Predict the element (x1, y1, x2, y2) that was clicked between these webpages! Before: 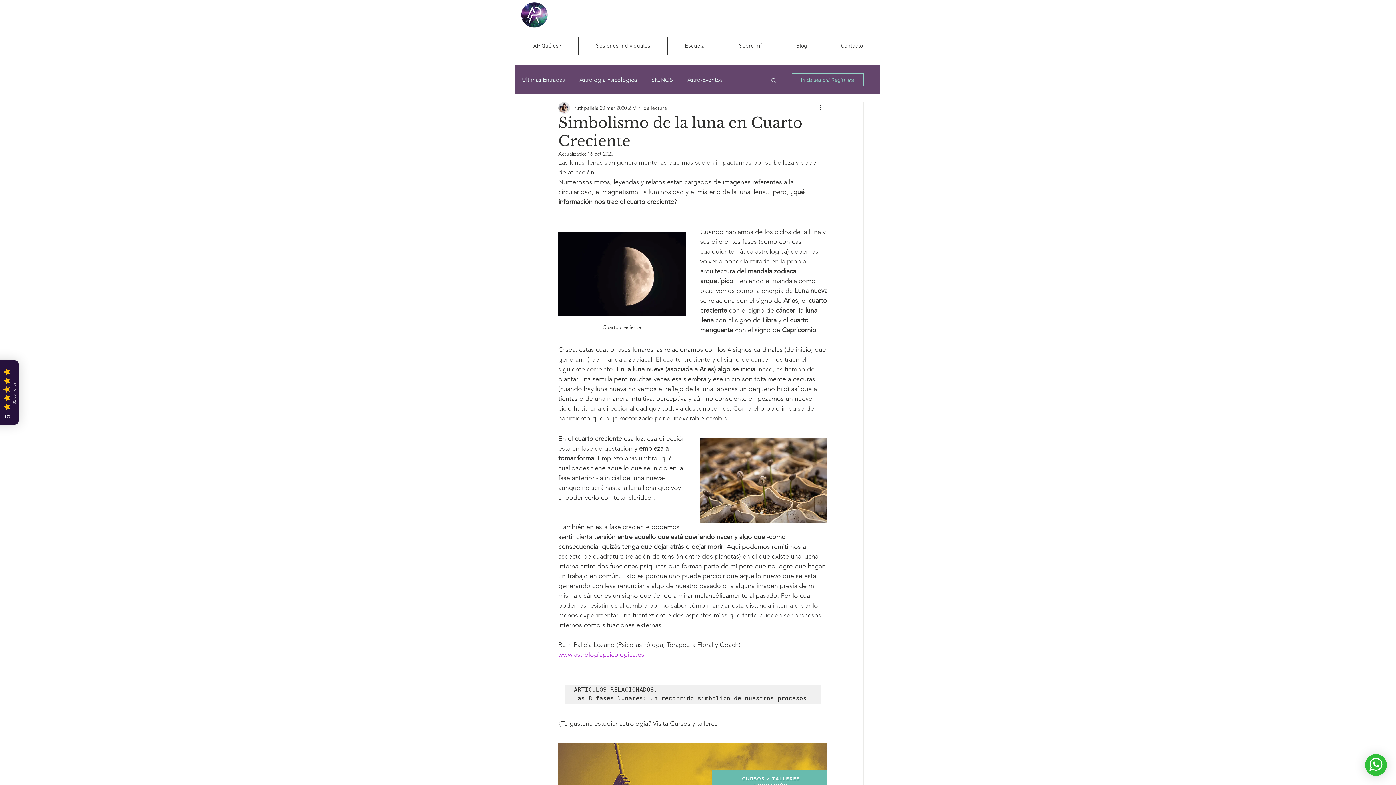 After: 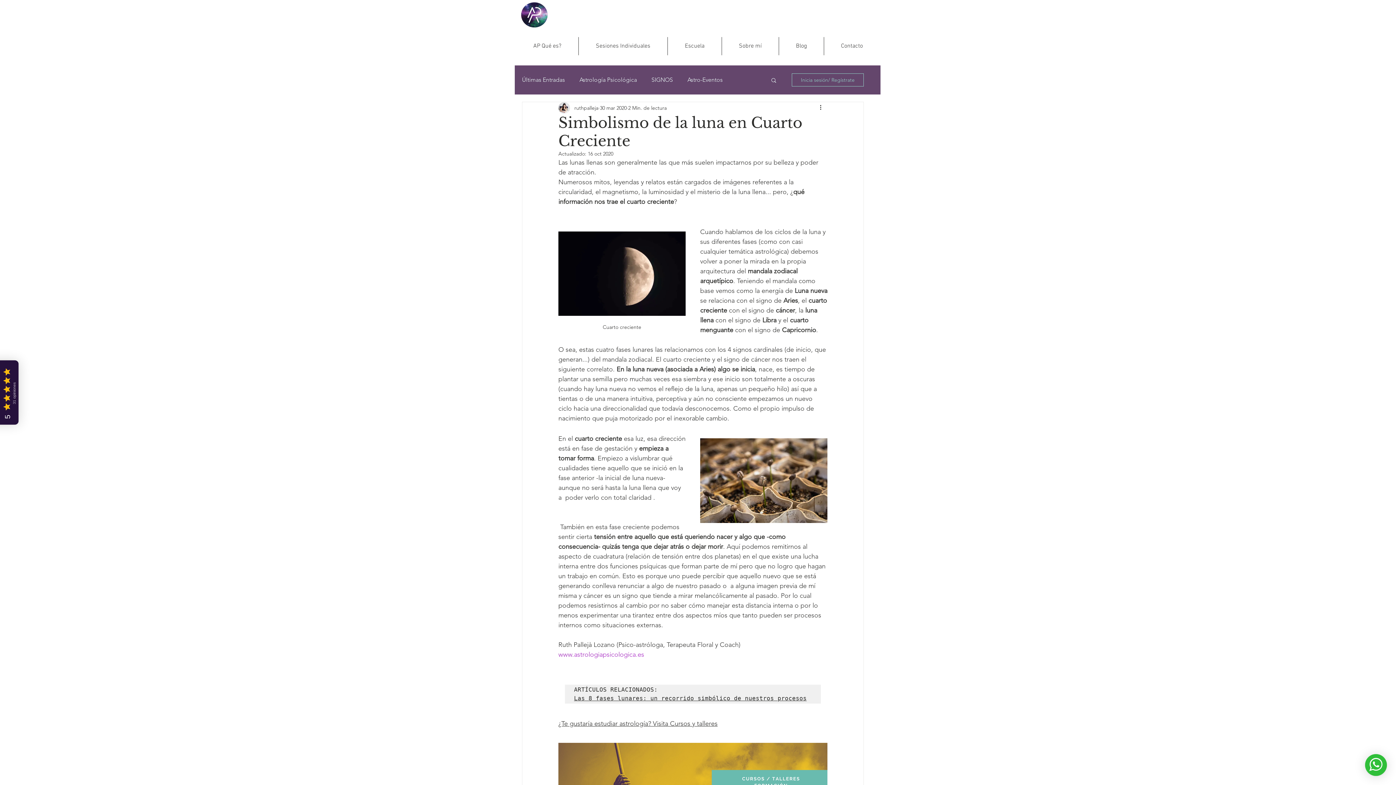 Action: label: www.astrologiapsicologica.es bbox: (558, 650, 644, 658)